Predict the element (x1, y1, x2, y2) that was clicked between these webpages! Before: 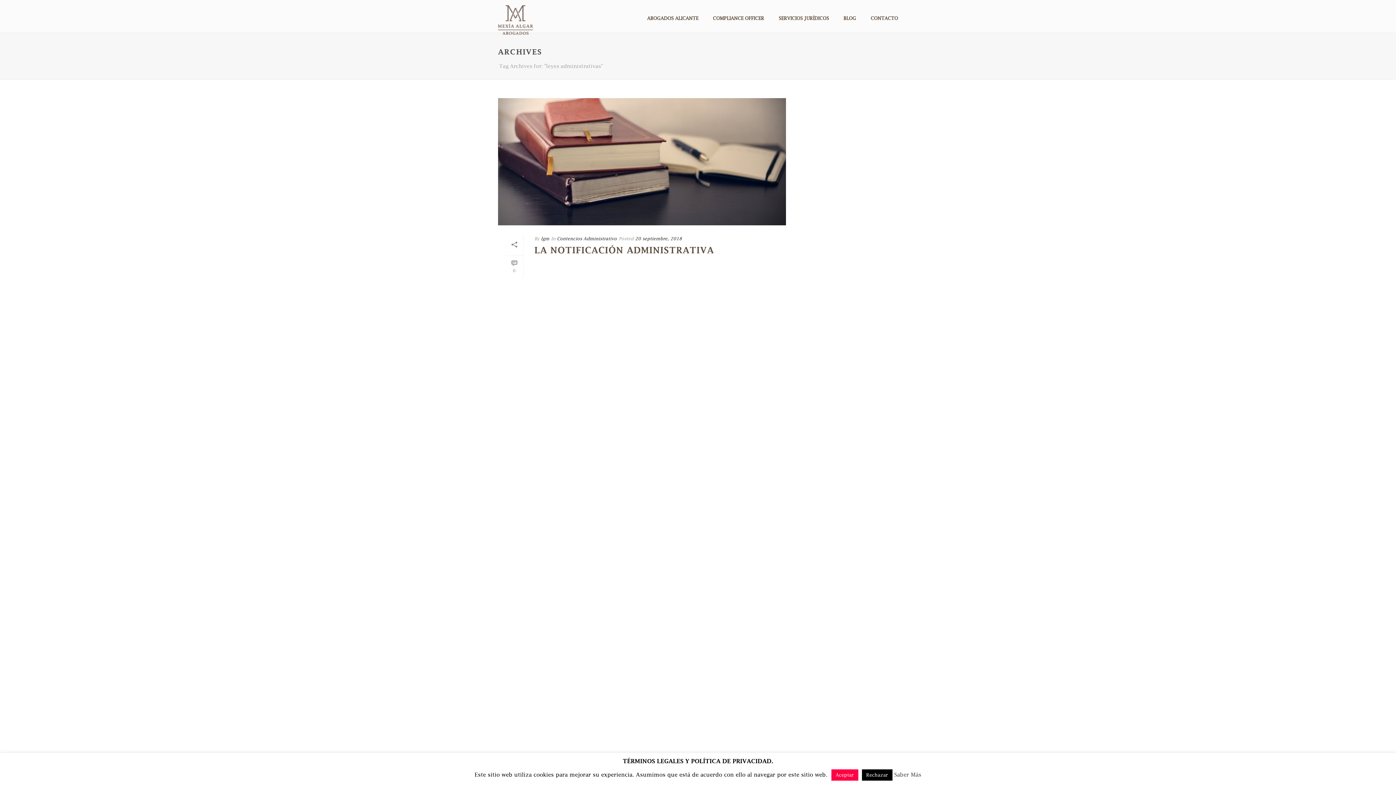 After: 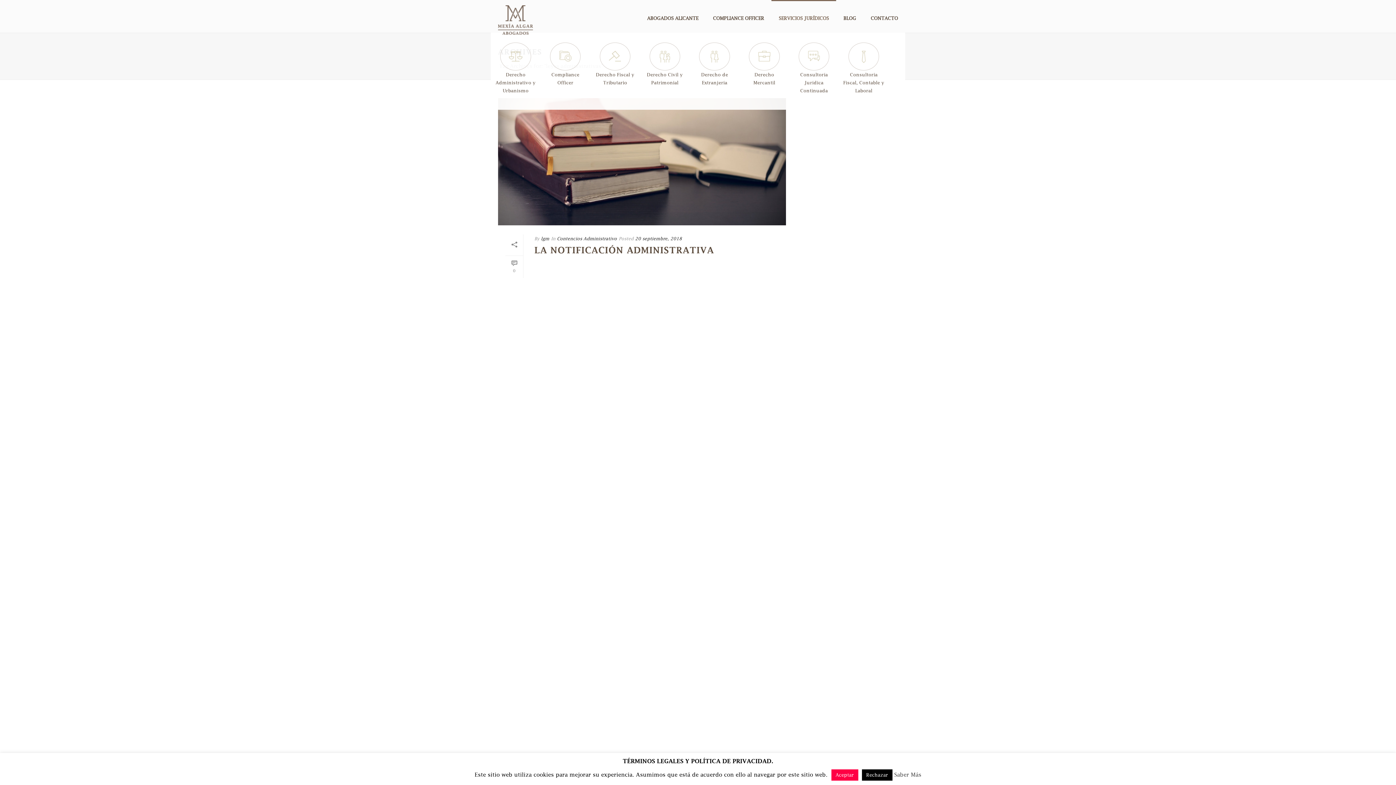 Action: bbox: (771, 0, 836, 32) label: SERVICIOS JURÍDICOS